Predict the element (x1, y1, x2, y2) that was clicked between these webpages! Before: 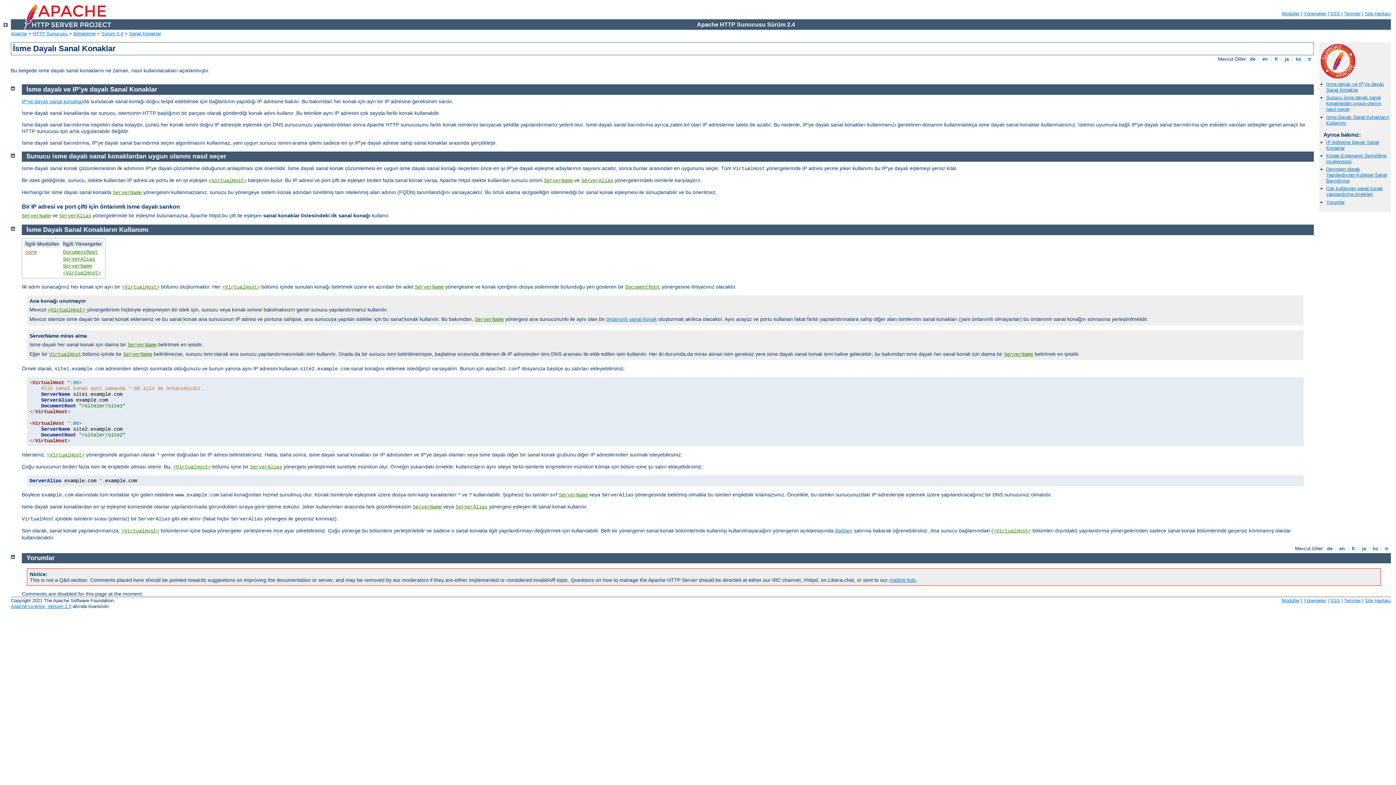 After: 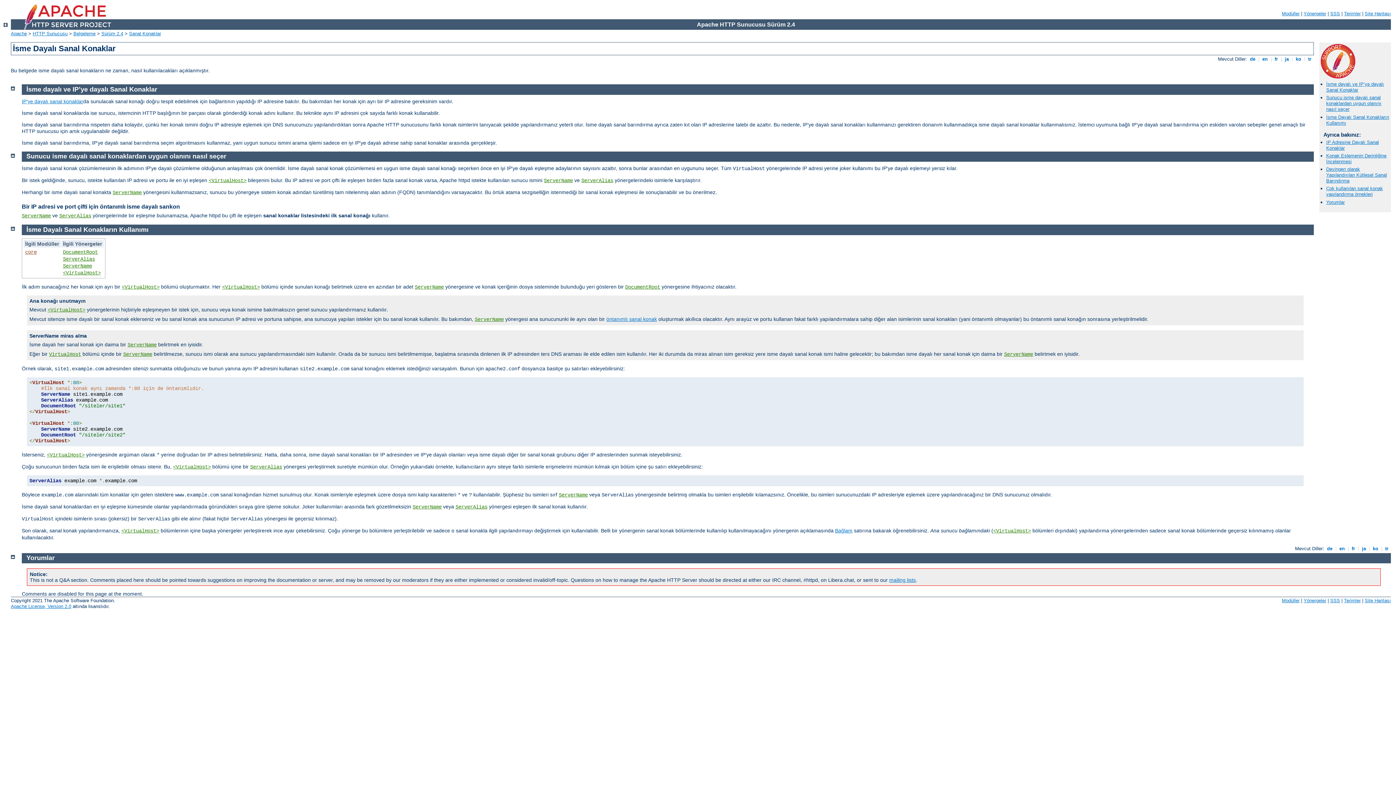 Action: label: Bir IP adresi ve port çifti için öntanımlı isme dayalı sankon bbox: (21, 203, 180, 209)